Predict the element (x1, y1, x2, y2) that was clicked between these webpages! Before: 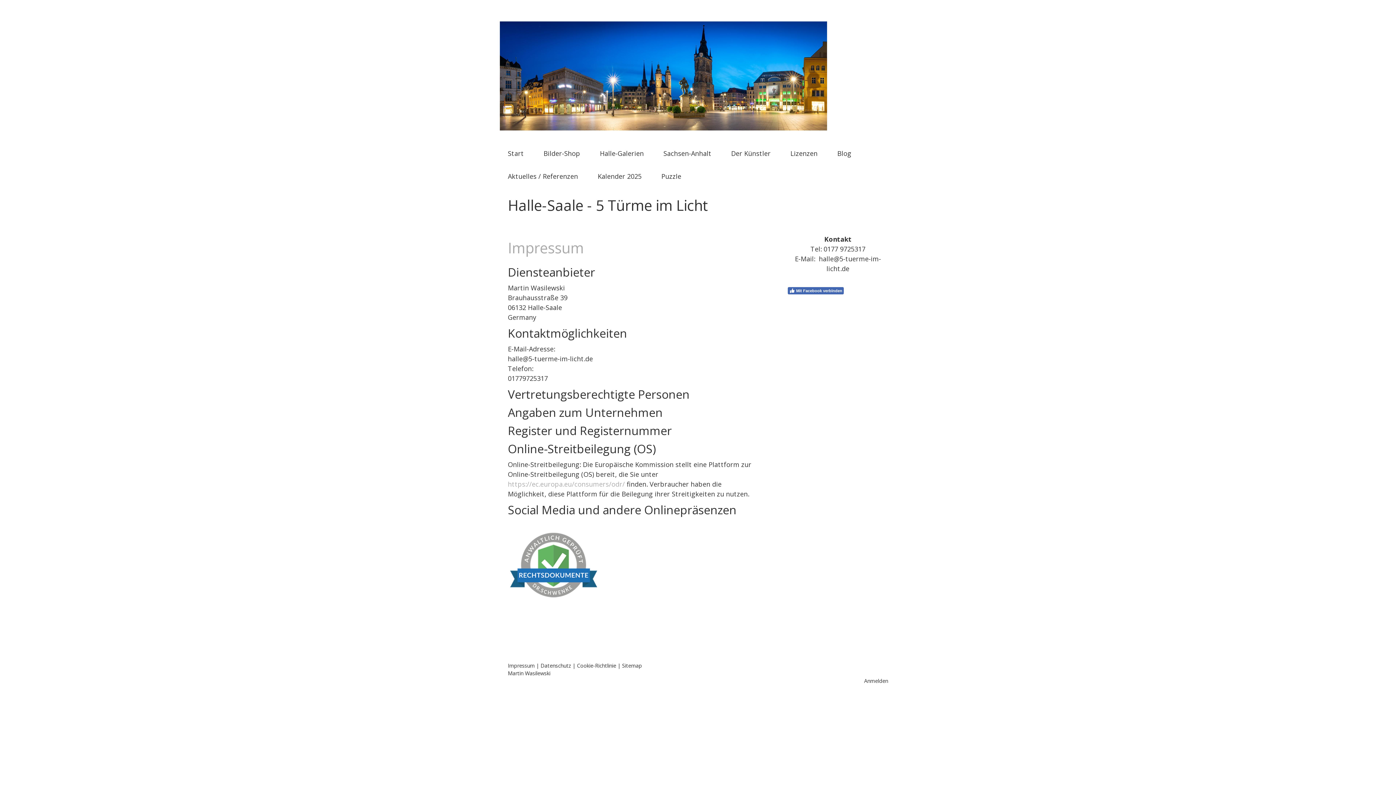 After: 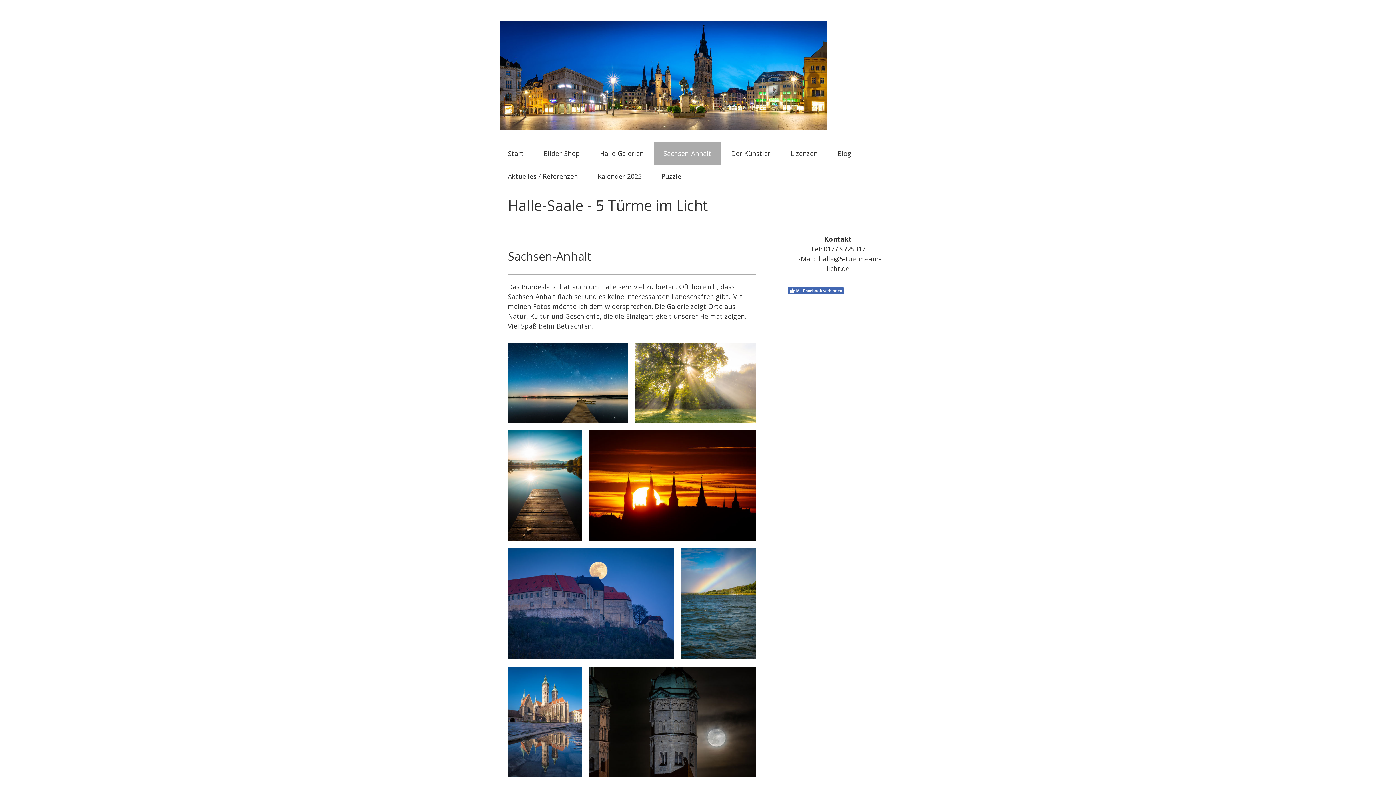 Action: label: Sachsen-Anhalt bbox: (653, 142, 721, 165)